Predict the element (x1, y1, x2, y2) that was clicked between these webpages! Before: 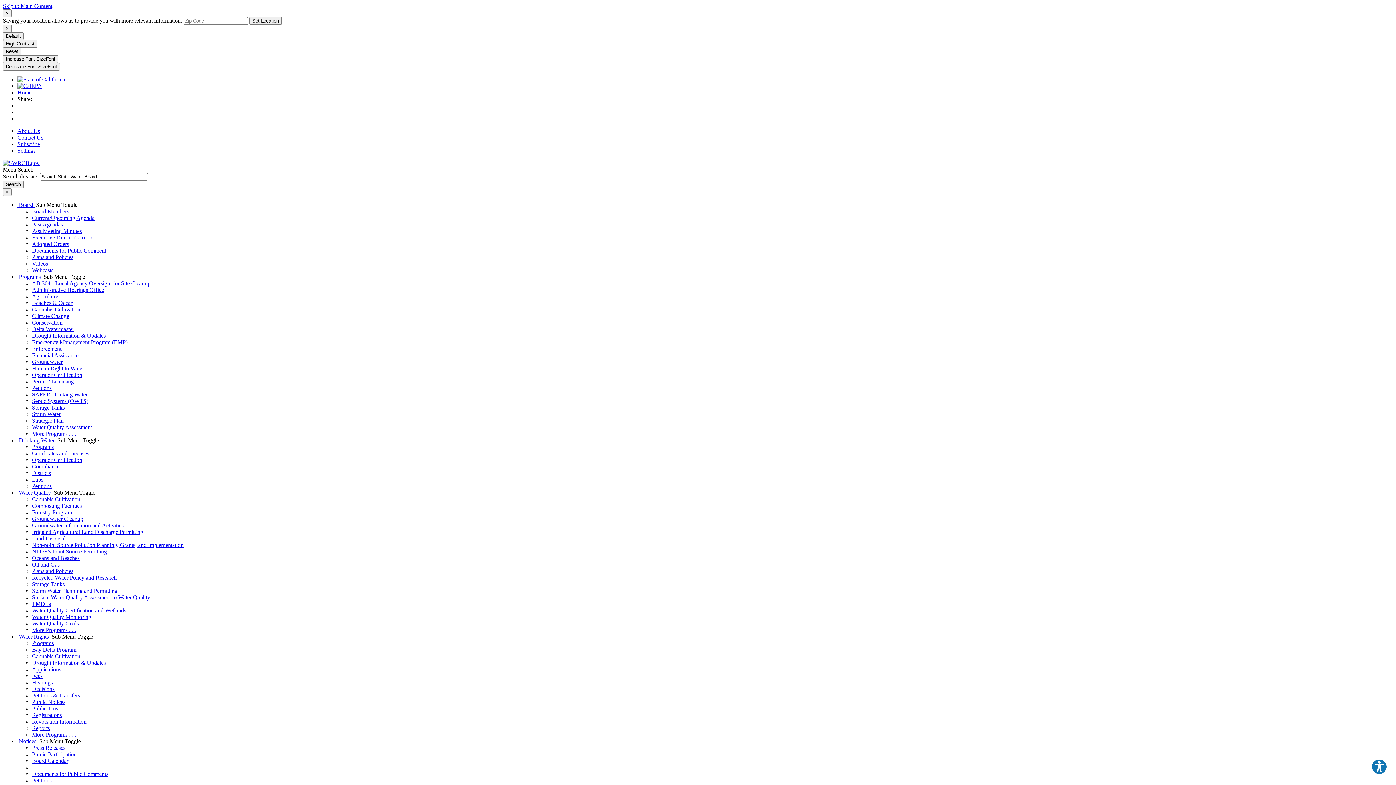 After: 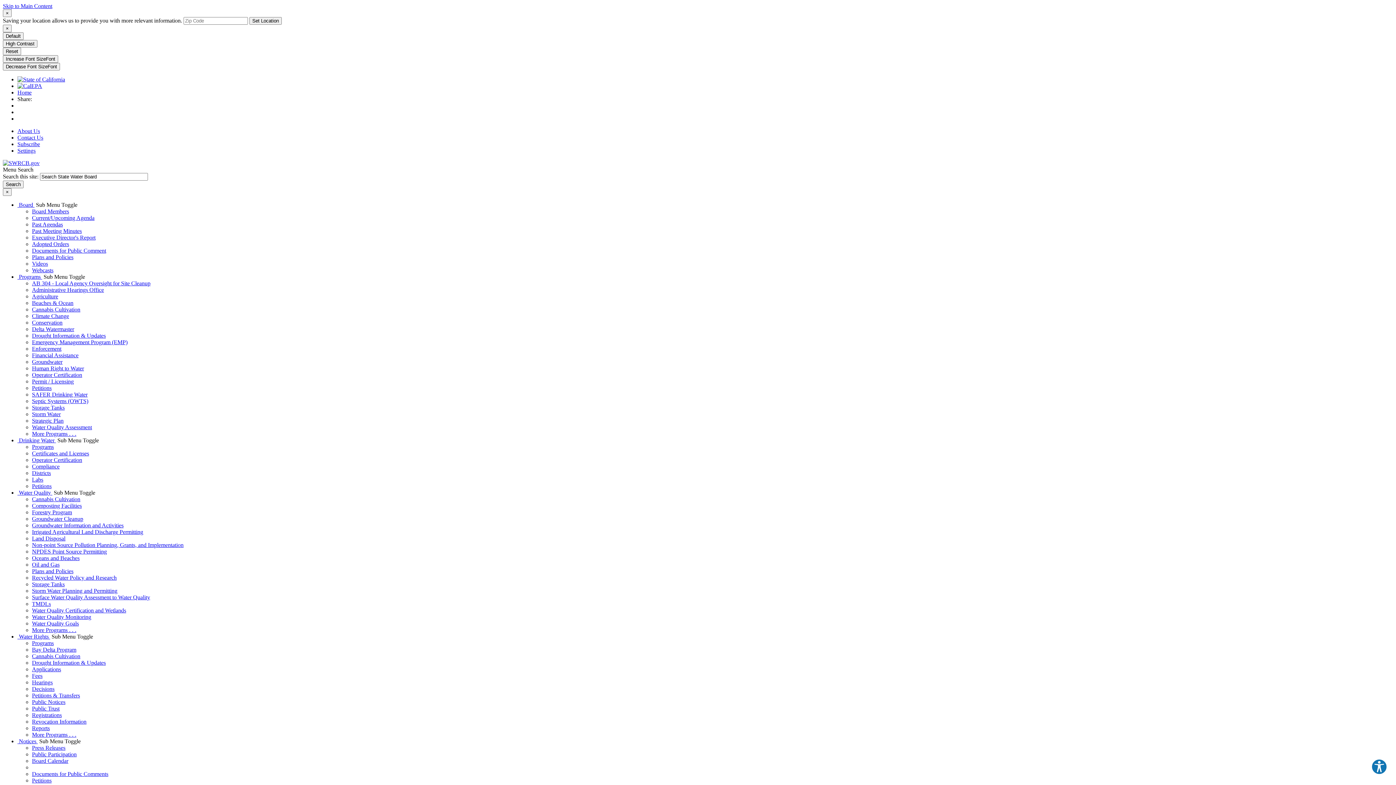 Action: bbox: (32, 607, 126, 613) label: Water Quality Certification and Wetlands